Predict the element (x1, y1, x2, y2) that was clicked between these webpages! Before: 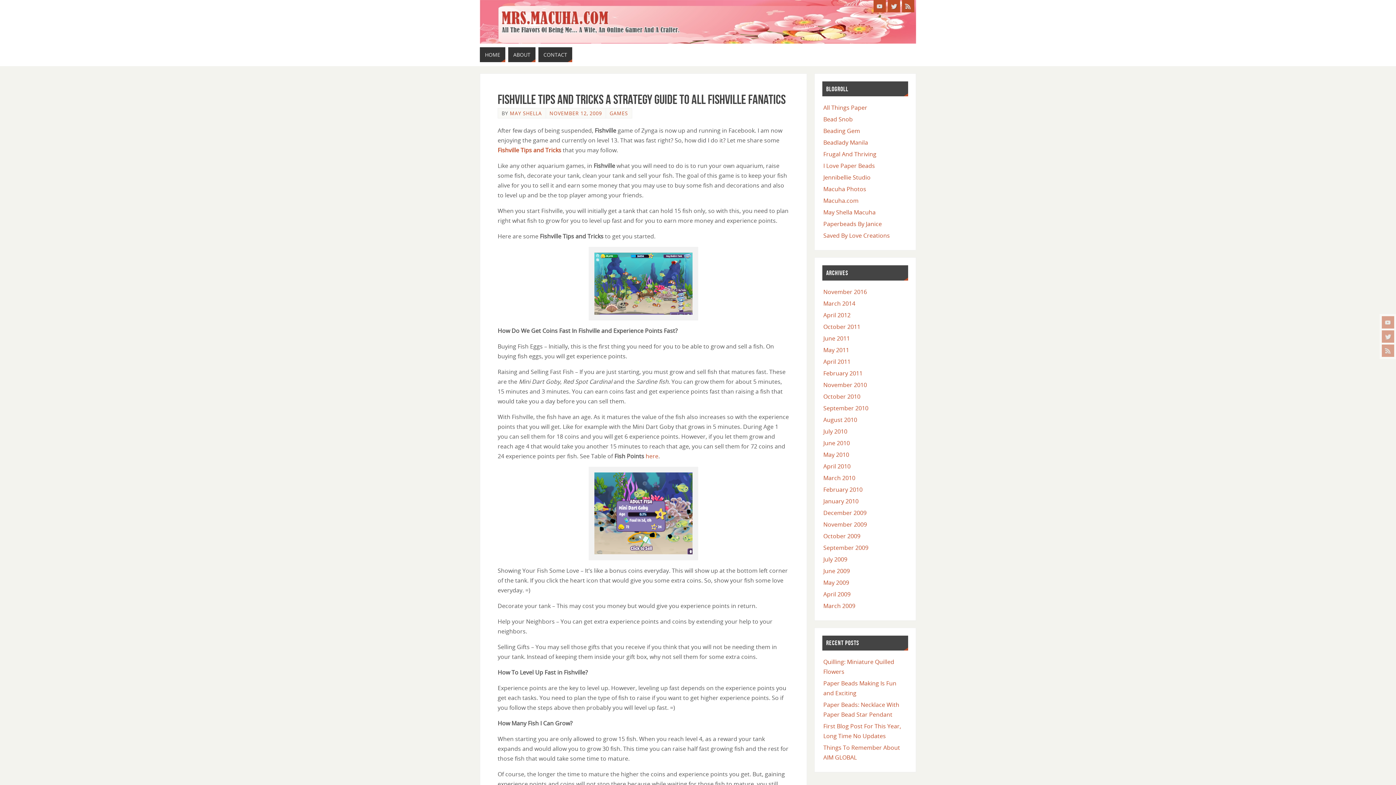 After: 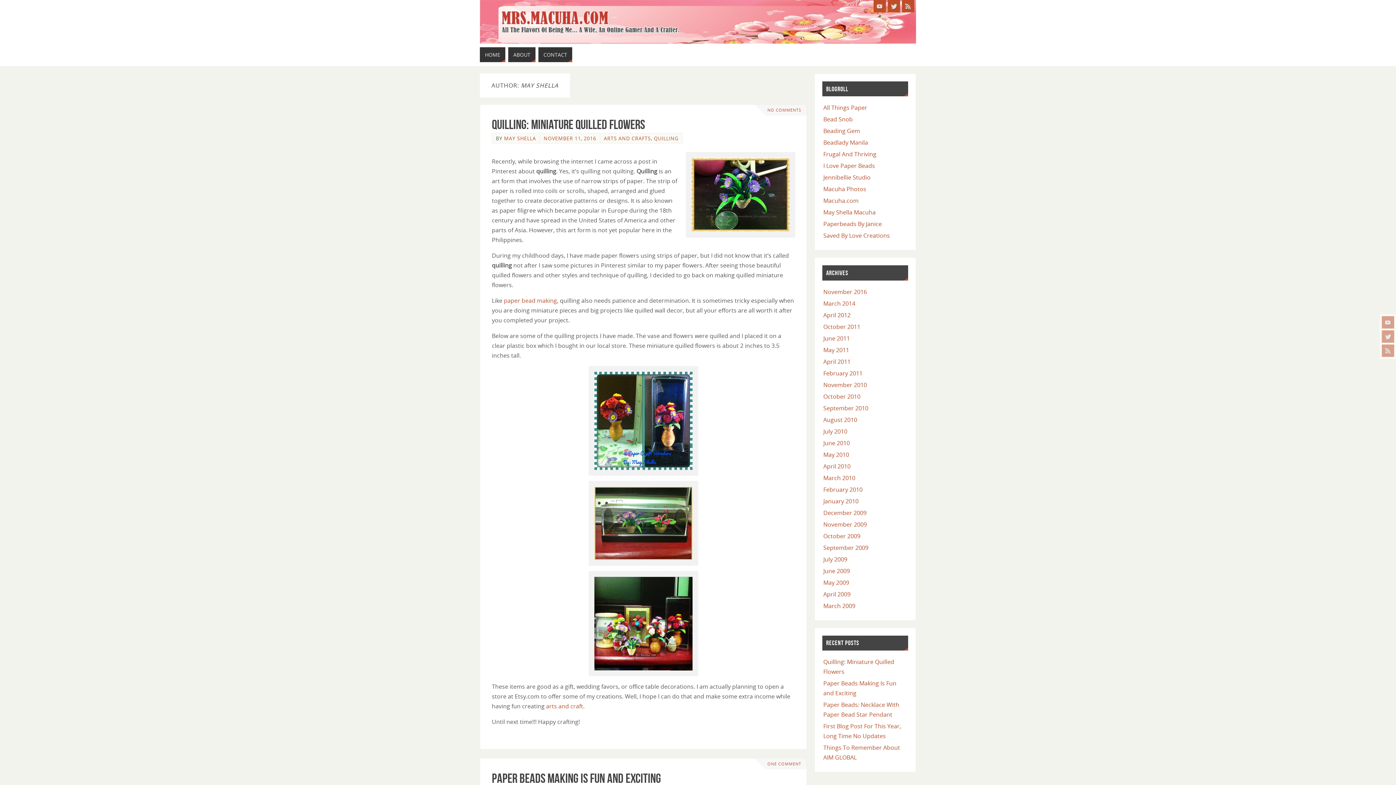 Action: label: MAY SHELLA bbox: (510, 109, 542, 116)